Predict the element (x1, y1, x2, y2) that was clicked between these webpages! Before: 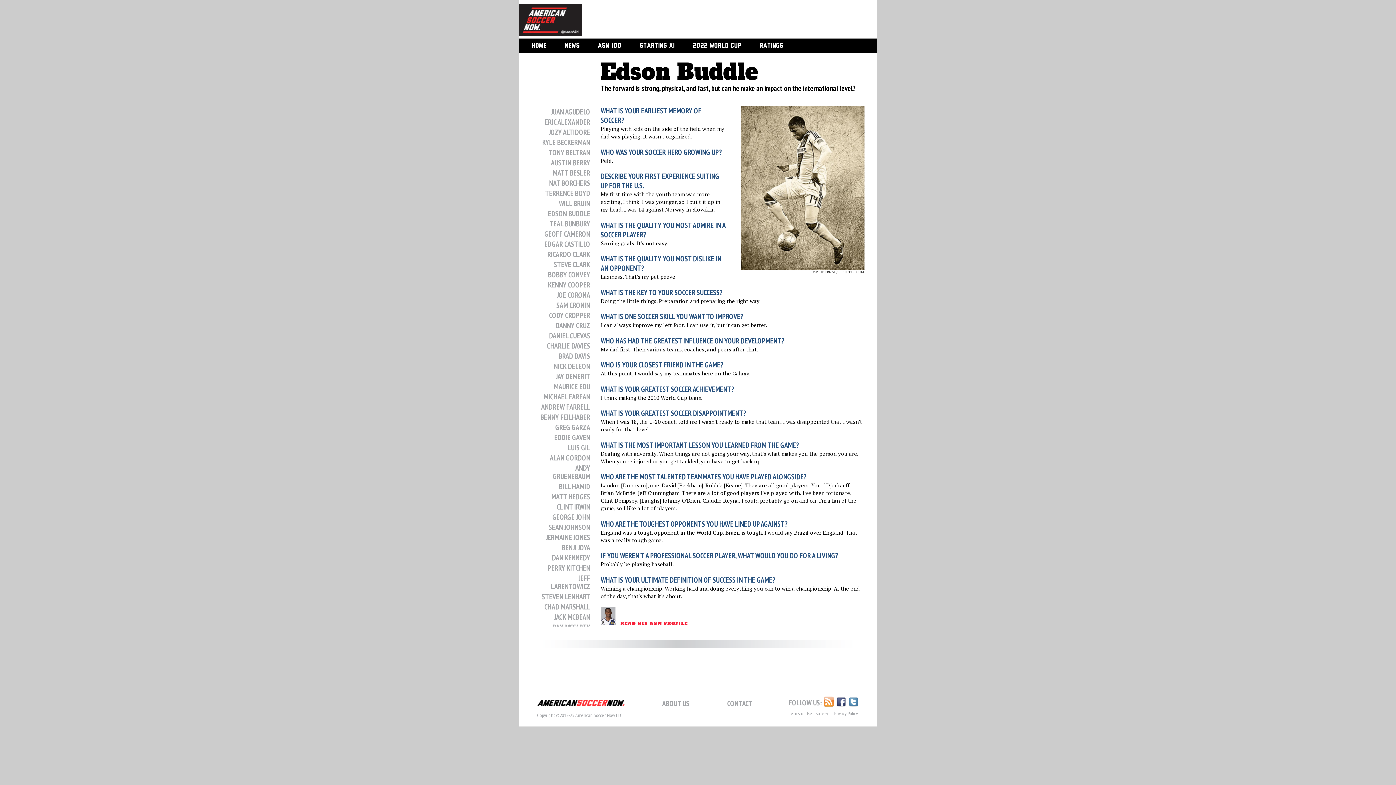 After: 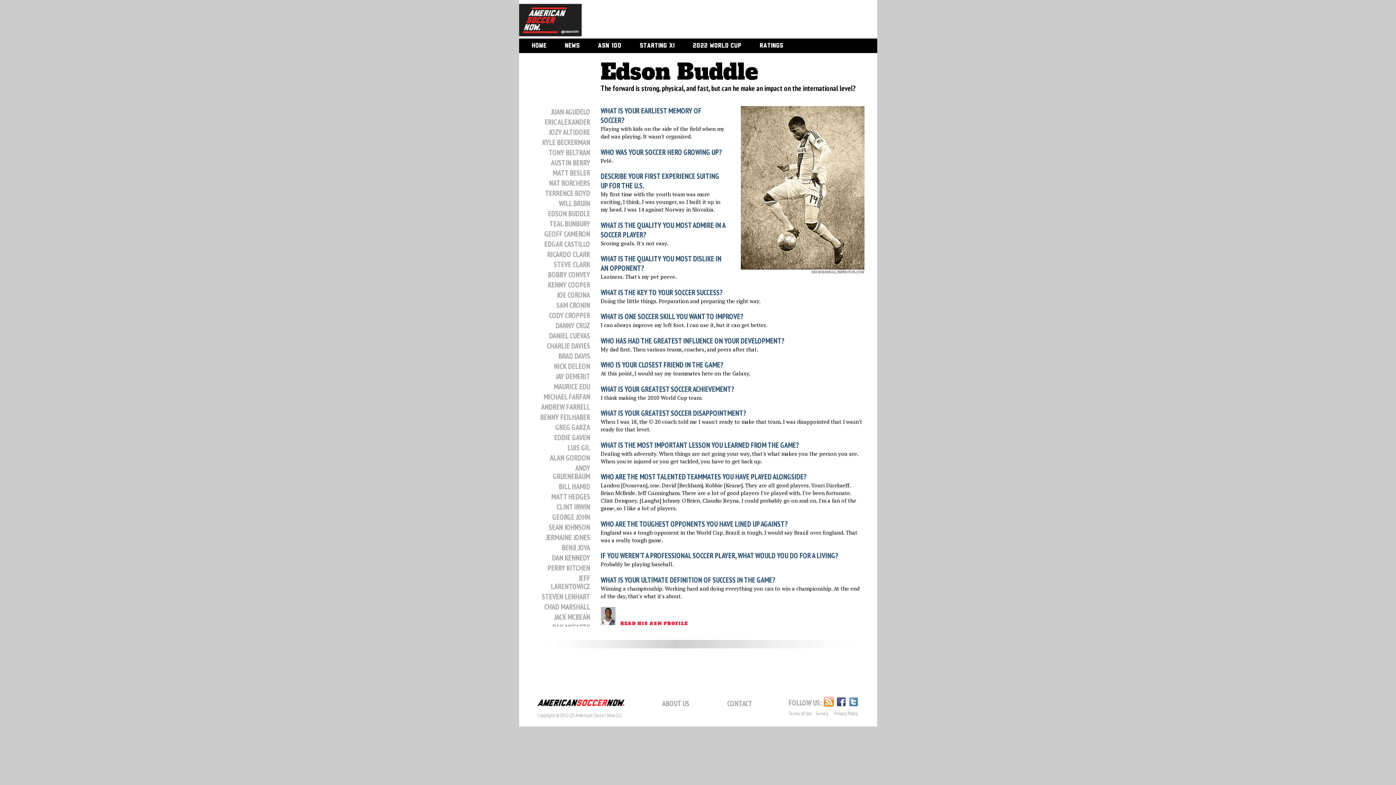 Action: bbox: (823, 698, 834, 708)